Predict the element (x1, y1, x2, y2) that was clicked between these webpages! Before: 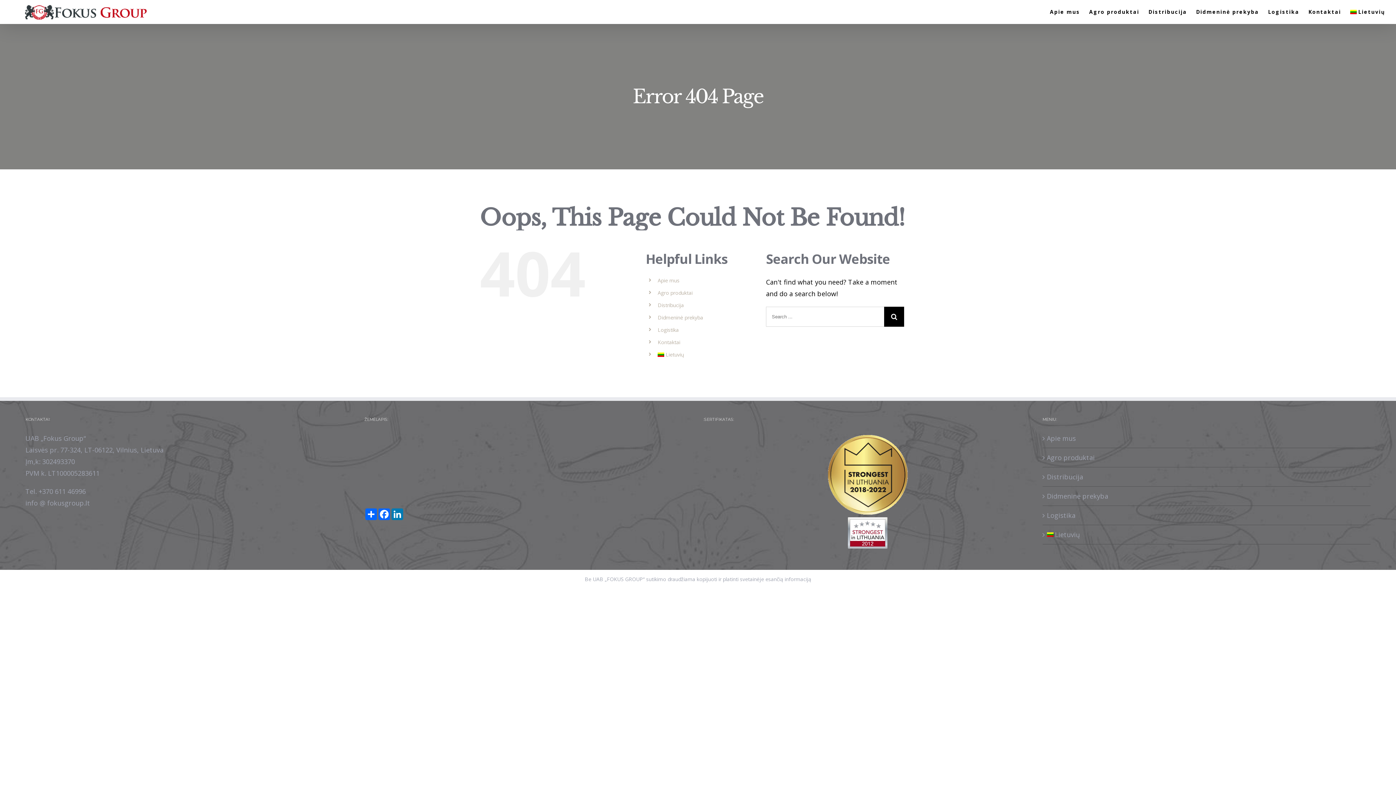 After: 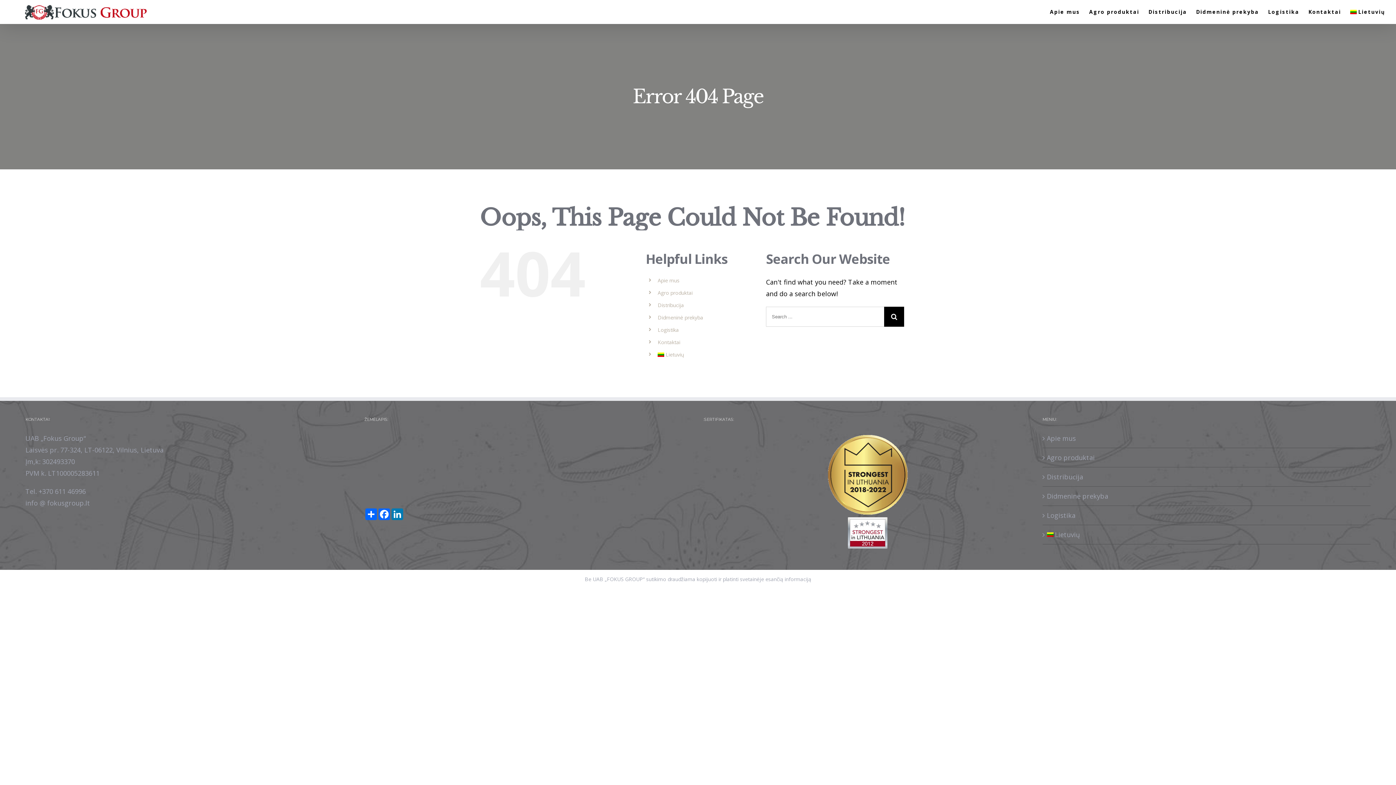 Action: bbox: (1047, 528, 1367, 540) label: Lietuvių